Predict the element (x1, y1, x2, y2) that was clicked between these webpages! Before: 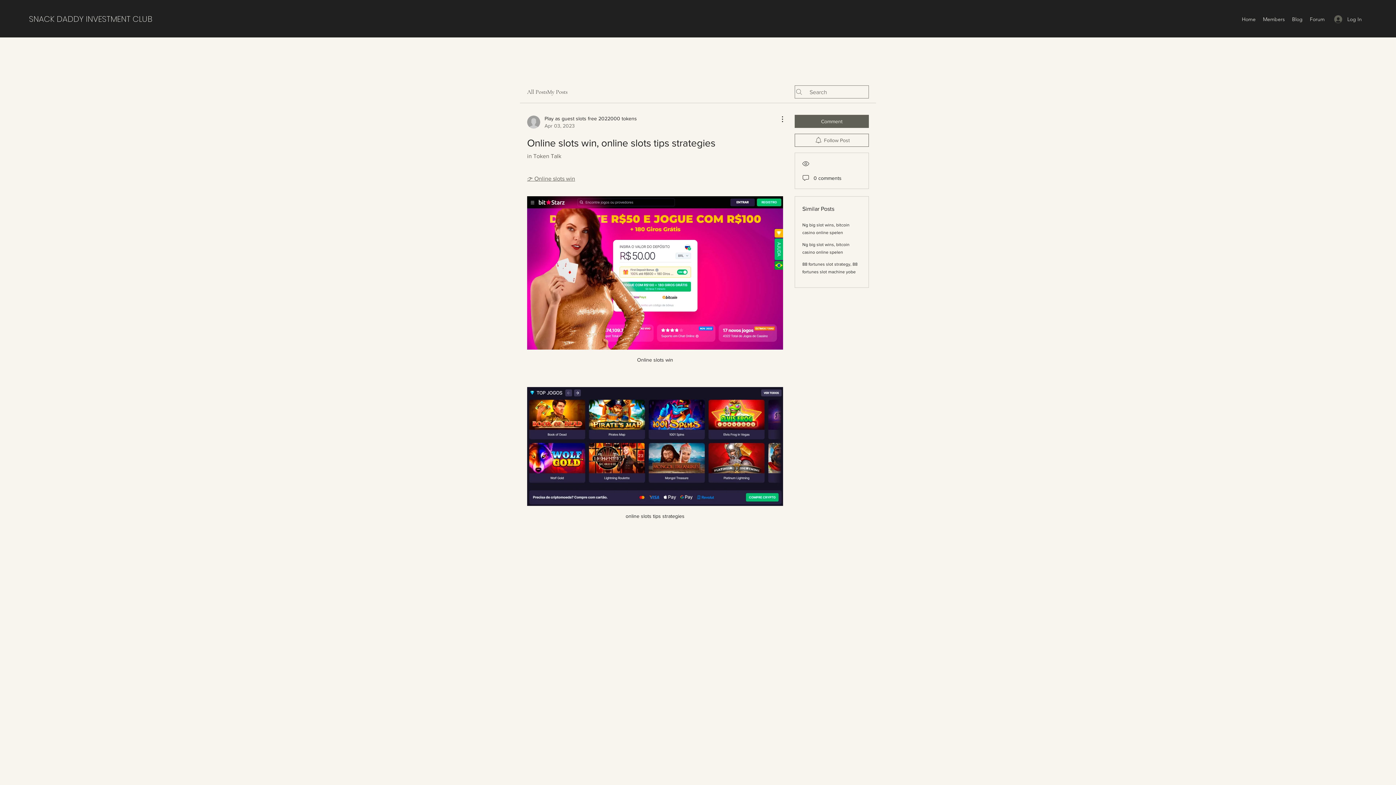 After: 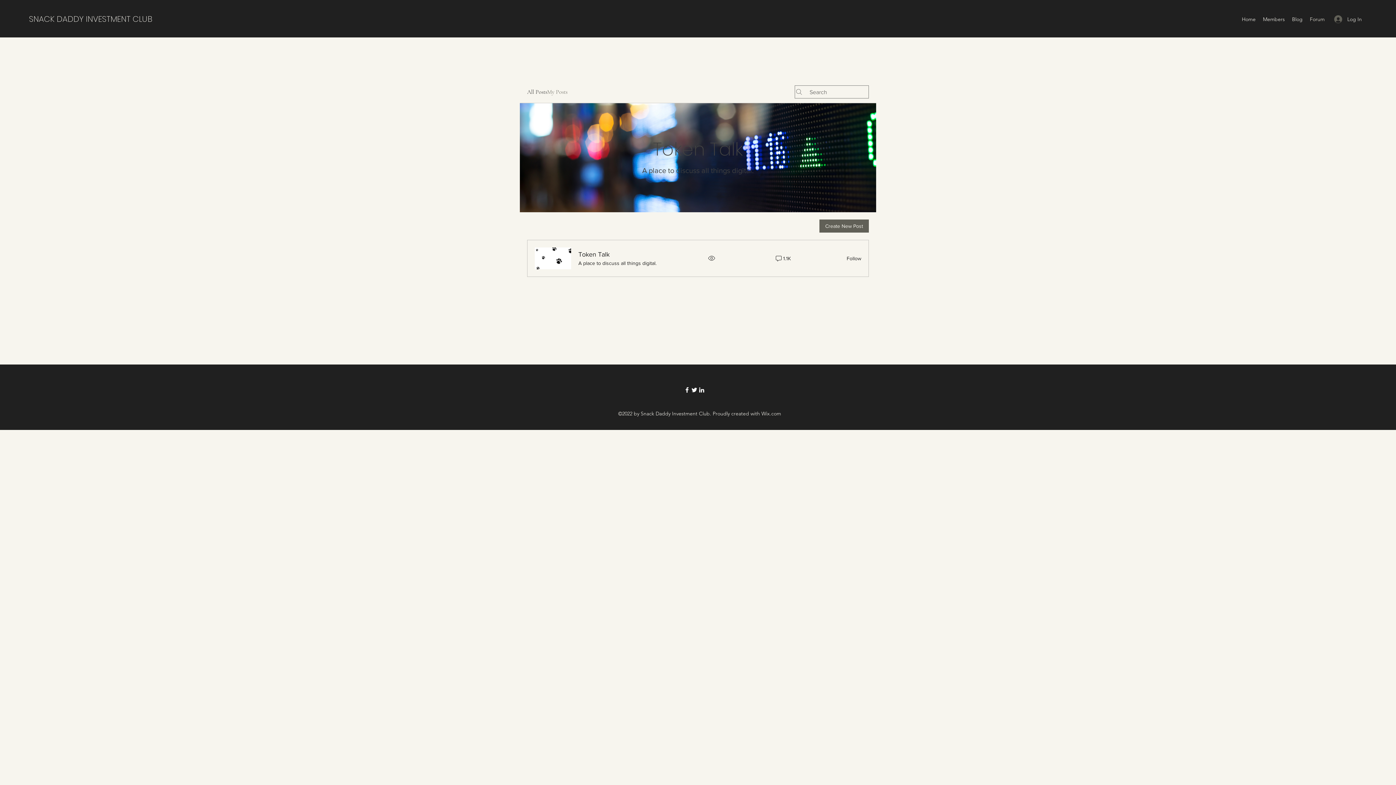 Action: label: My Posts bbox: (547, 87, 567, 96)